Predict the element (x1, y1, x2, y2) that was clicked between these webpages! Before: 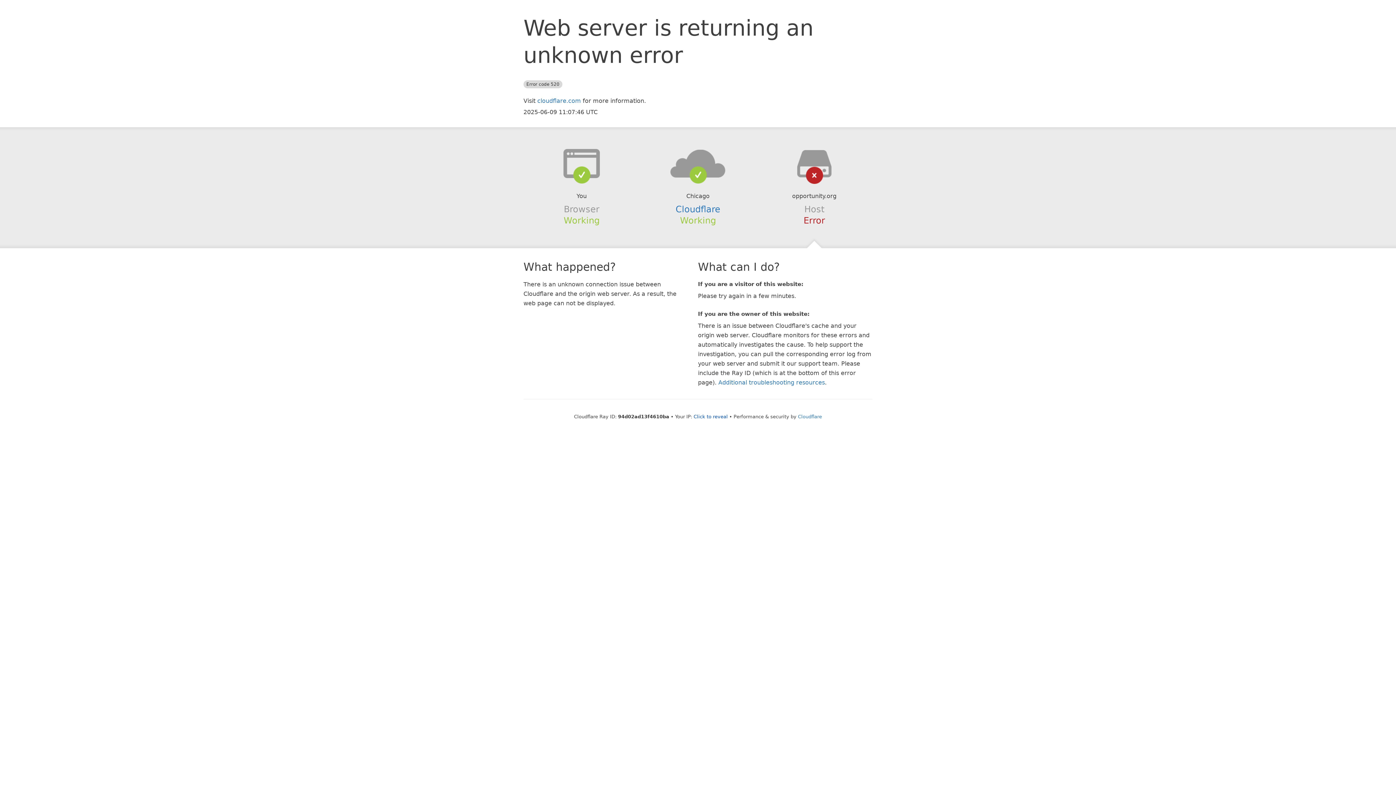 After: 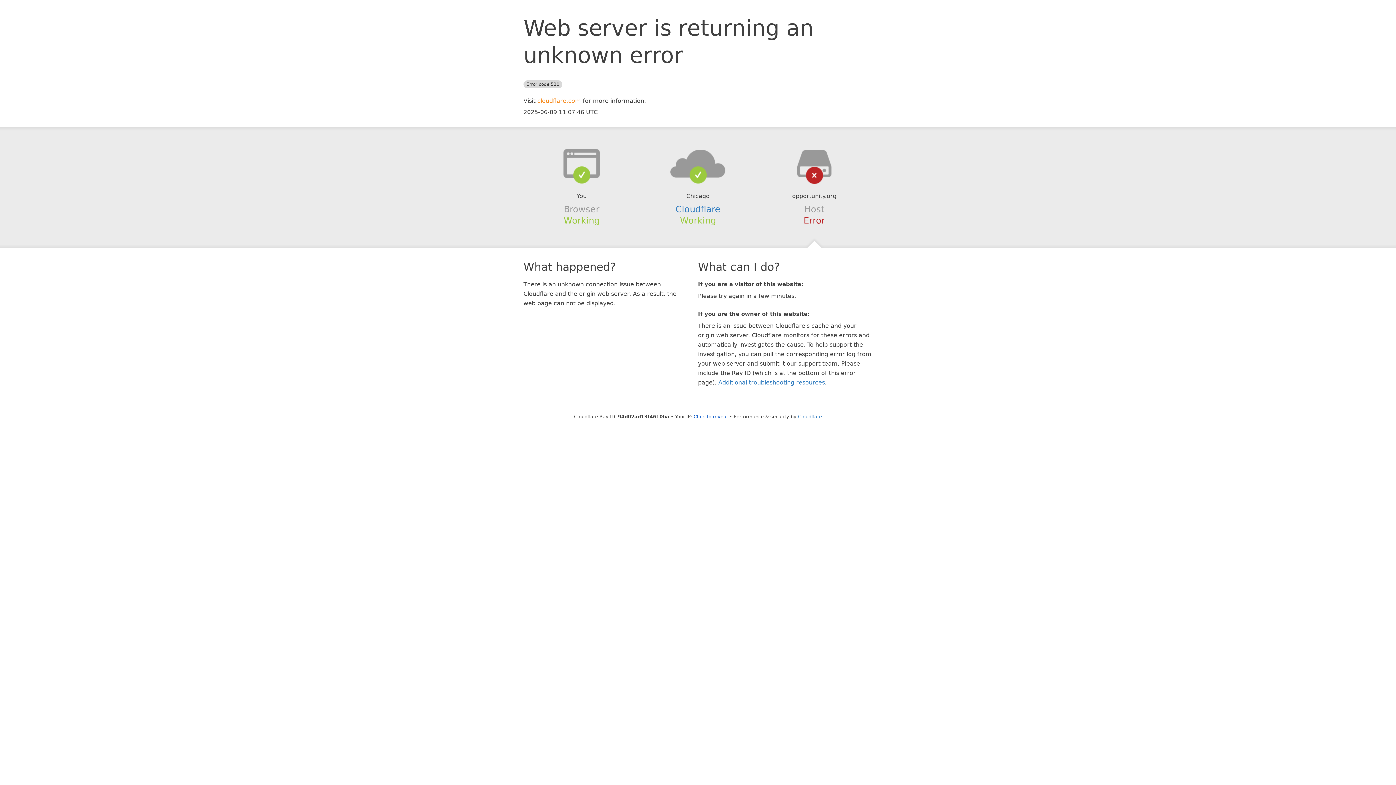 Action: bbox: (537, 97, 581, 104) label: cloudflare.com